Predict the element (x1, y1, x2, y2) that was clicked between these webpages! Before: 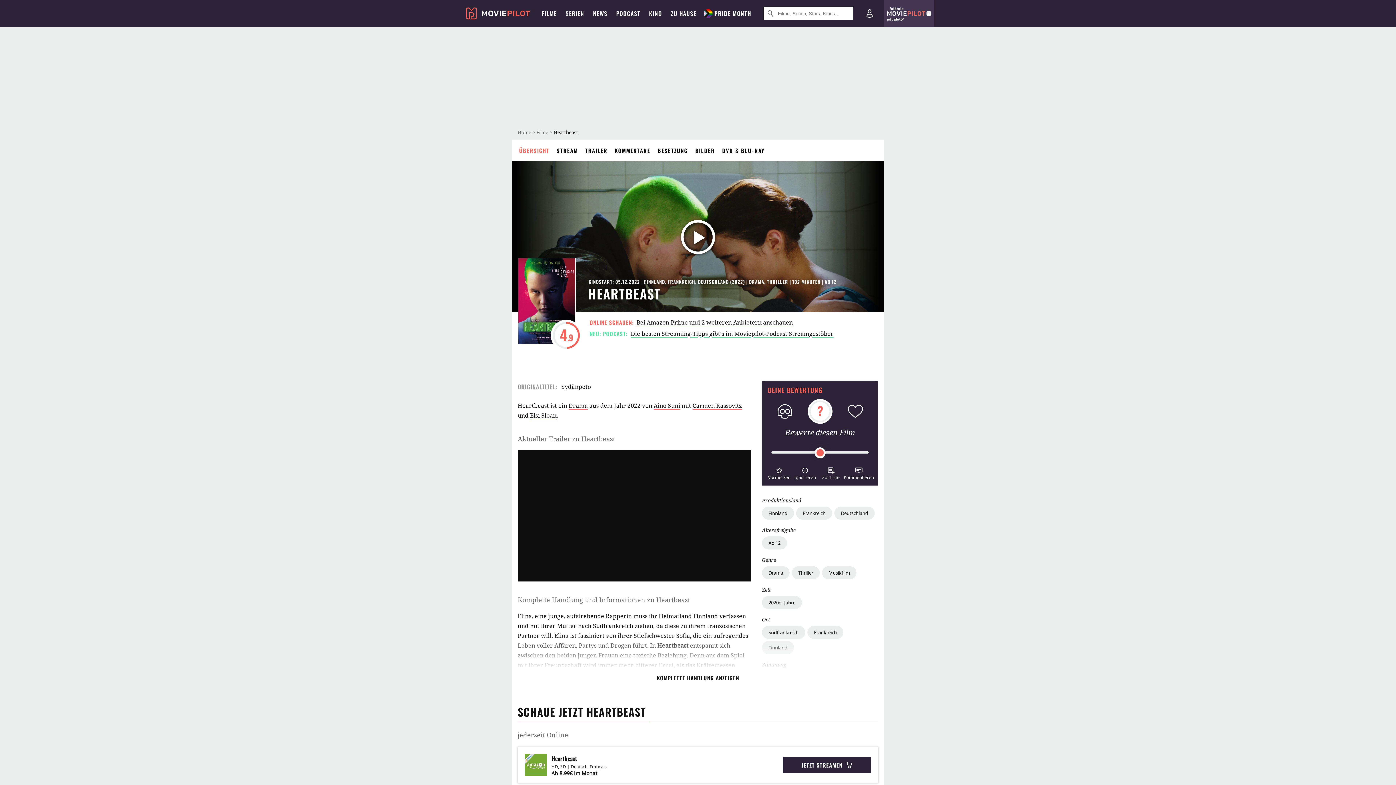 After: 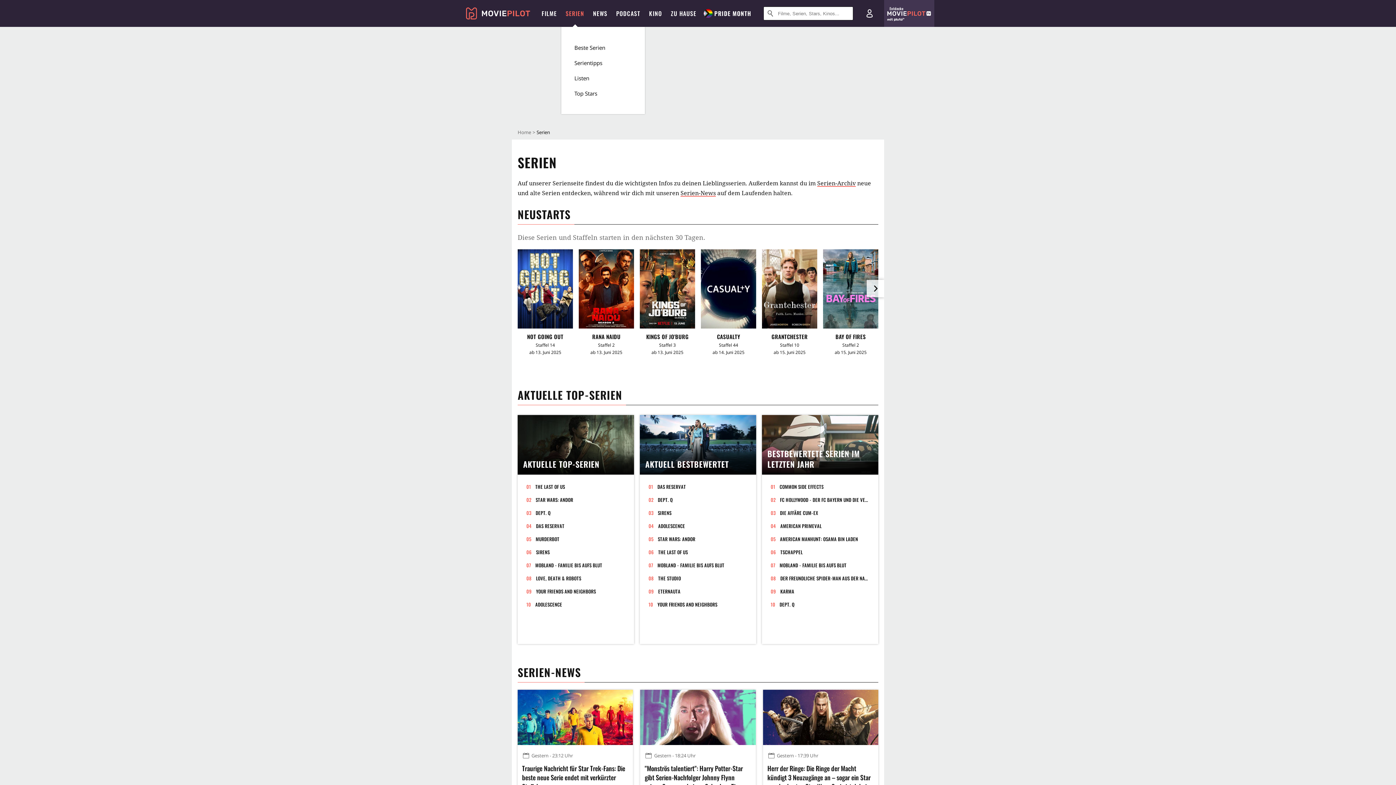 Action: label: SERIEN bbox: (565, 0, 598, 26)